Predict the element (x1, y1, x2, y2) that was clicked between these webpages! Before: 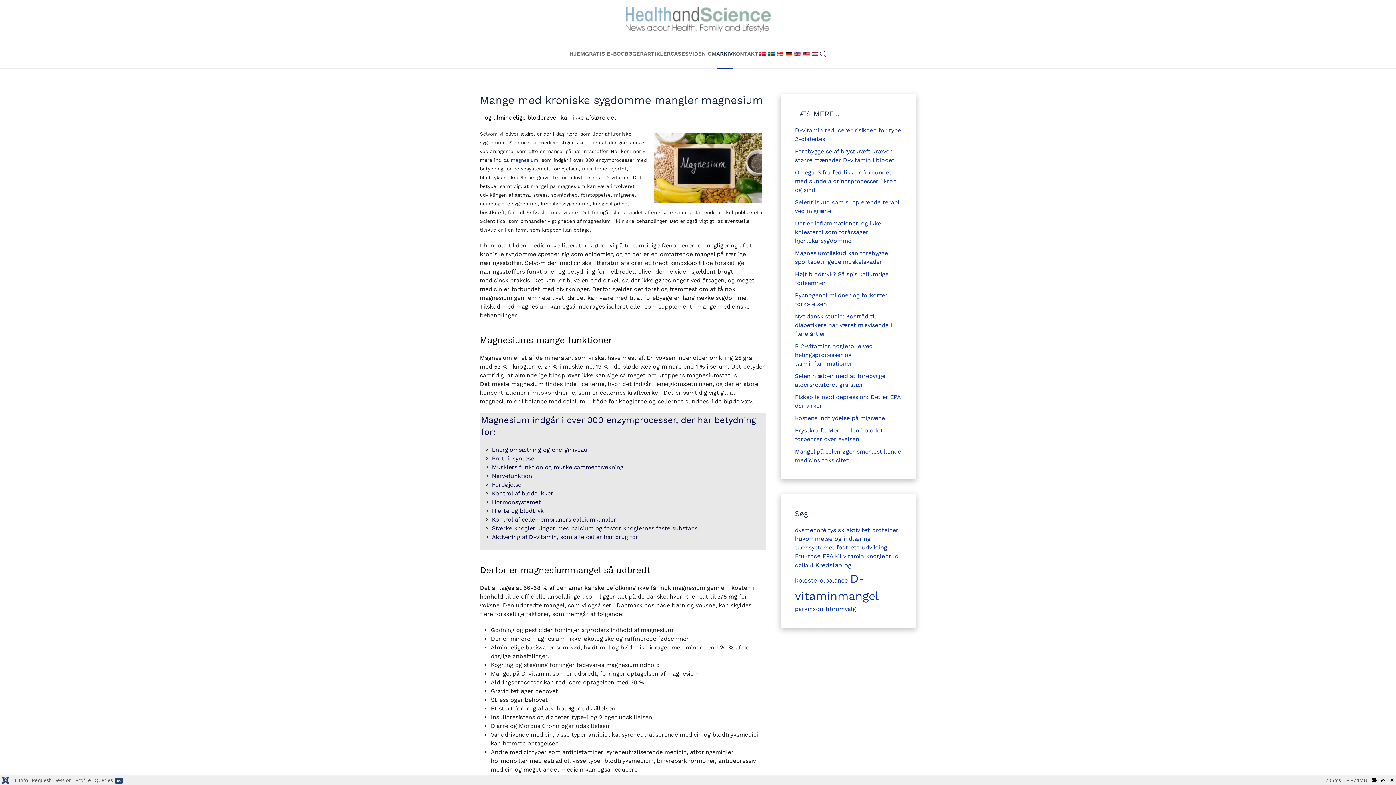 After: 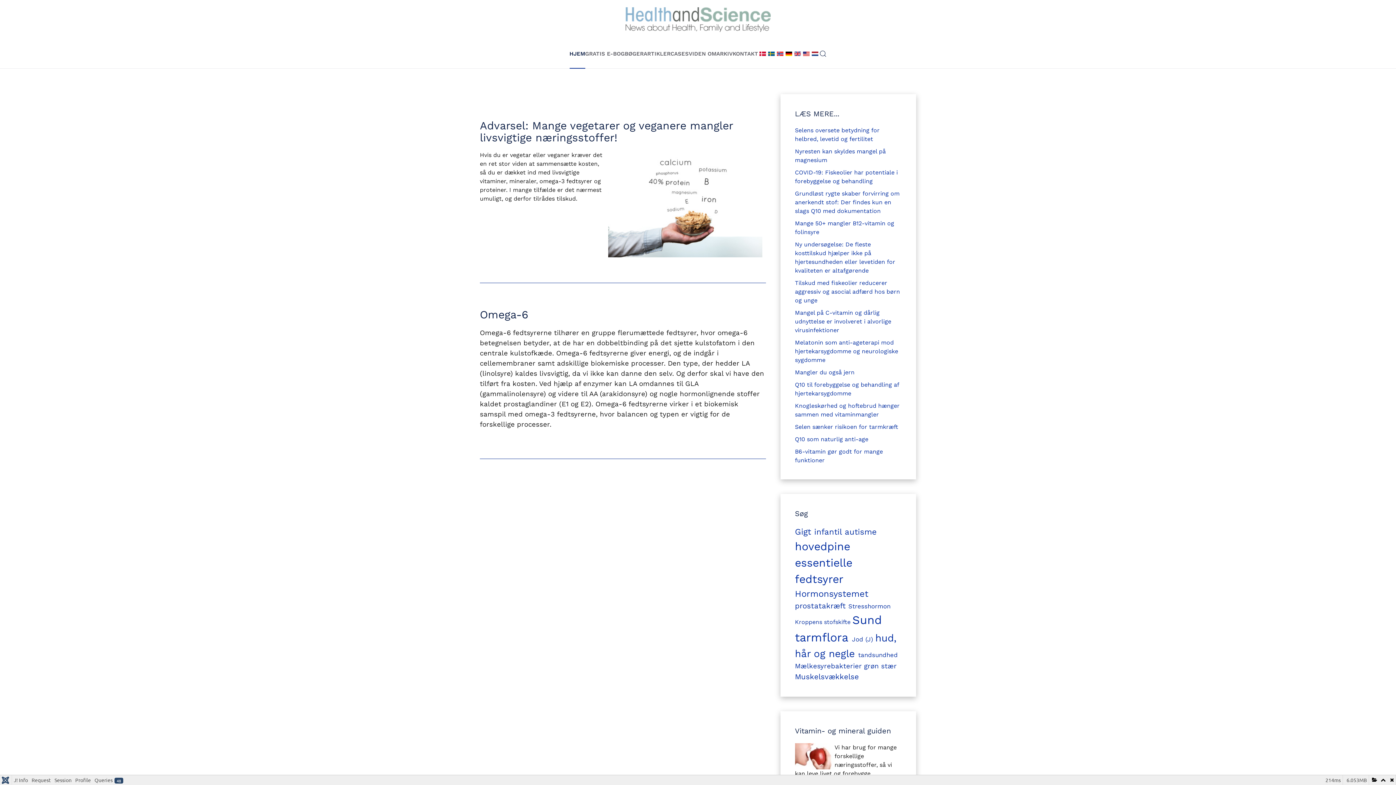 Action: bbox: (872, 526, 898, 533) label: proteiner 